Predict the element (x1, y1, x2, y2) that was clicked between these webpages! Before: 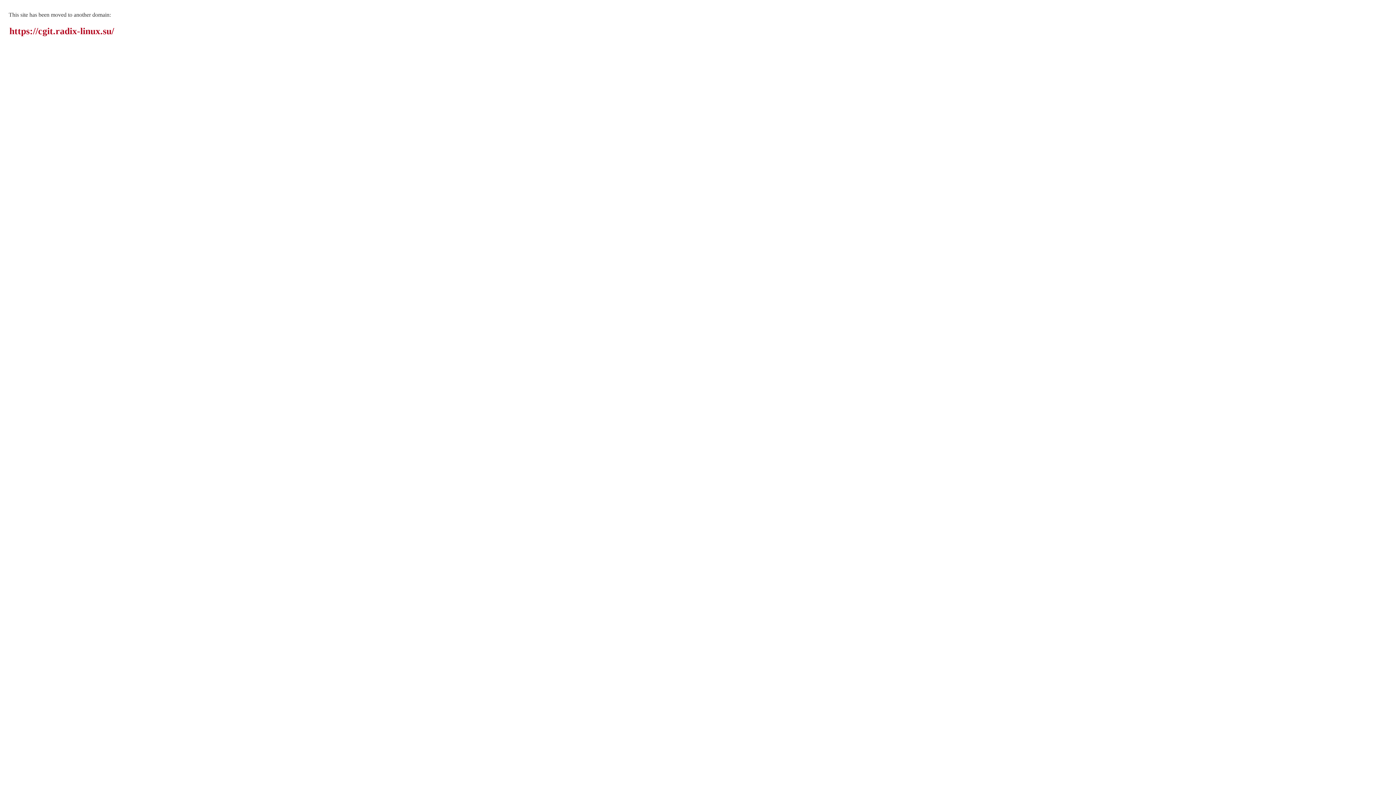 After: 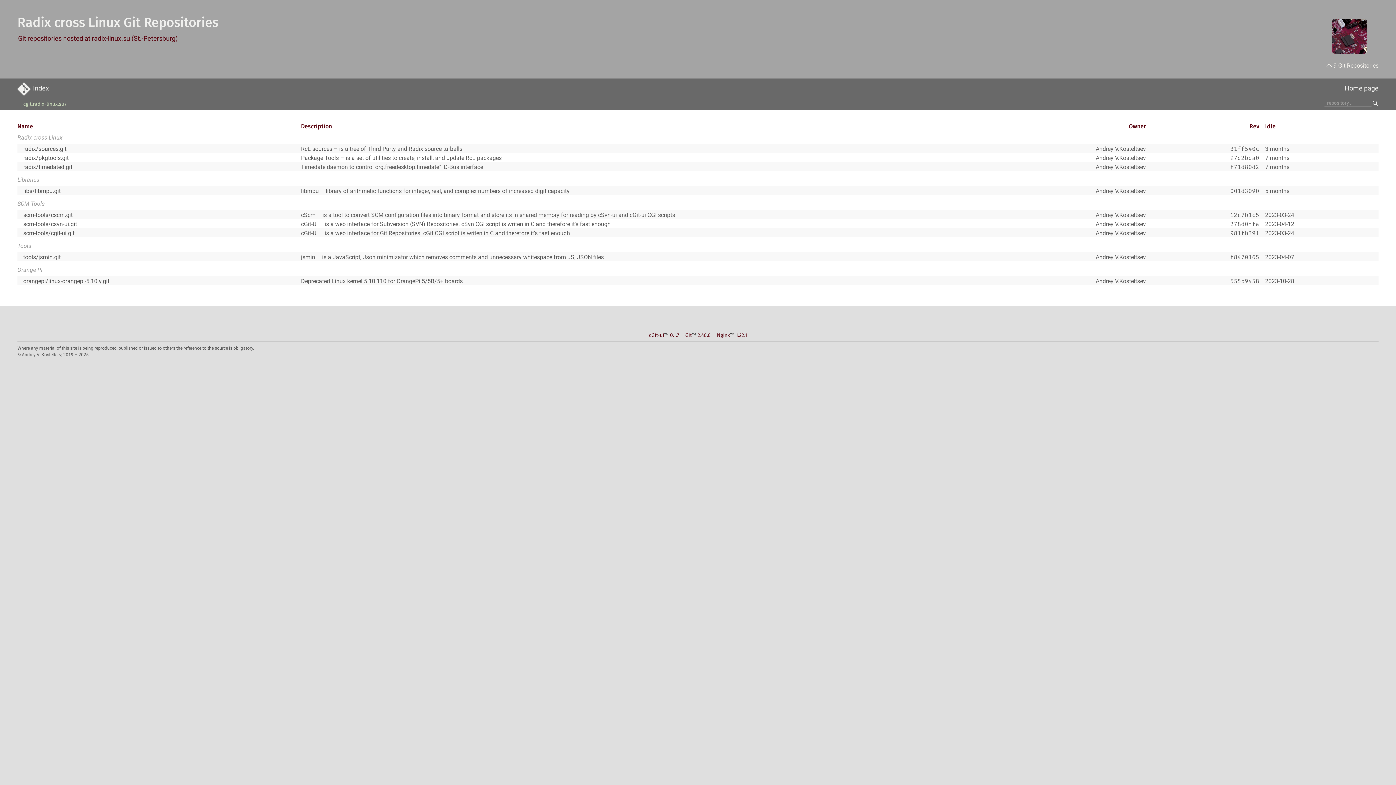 Action: bbox: (9, 25, 114, 36) label: https://cgit.radix-linux.su/